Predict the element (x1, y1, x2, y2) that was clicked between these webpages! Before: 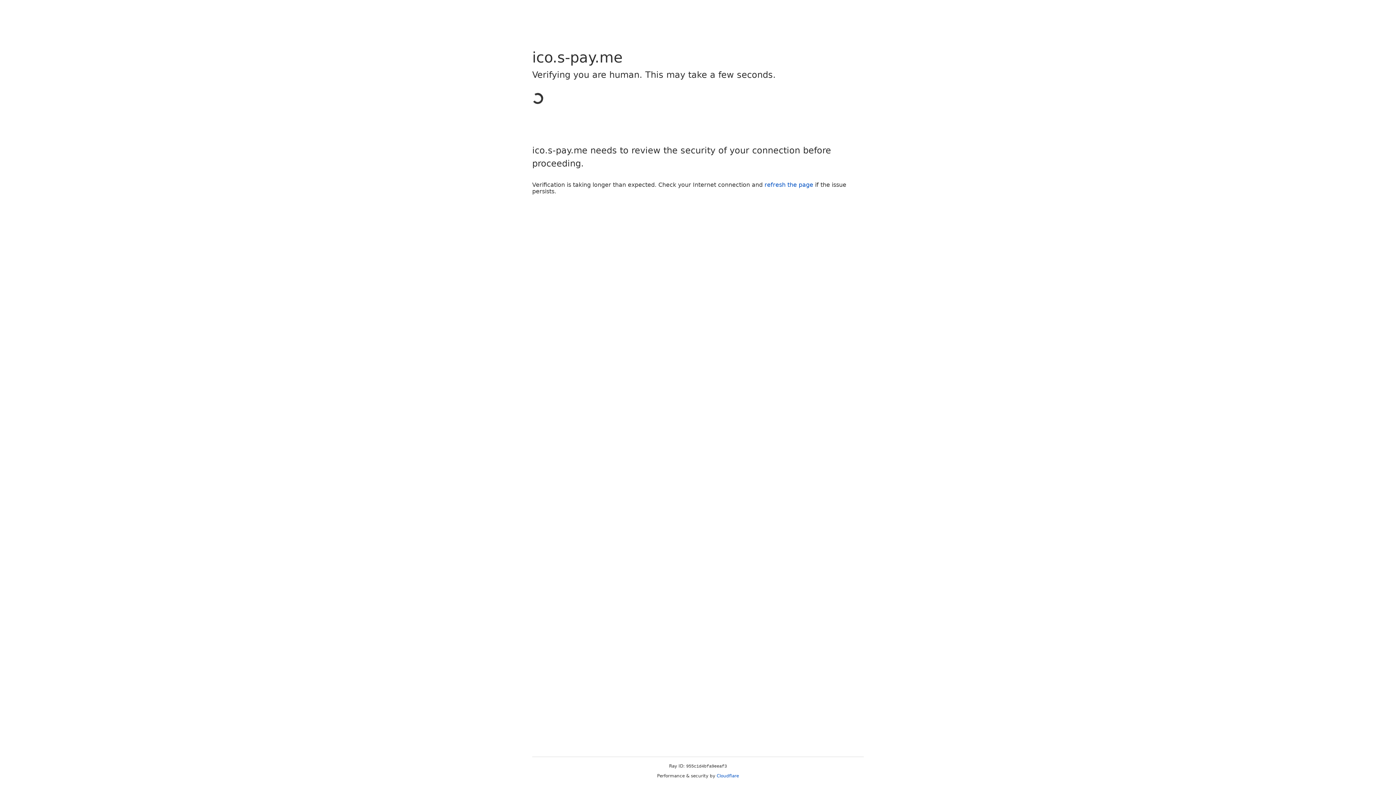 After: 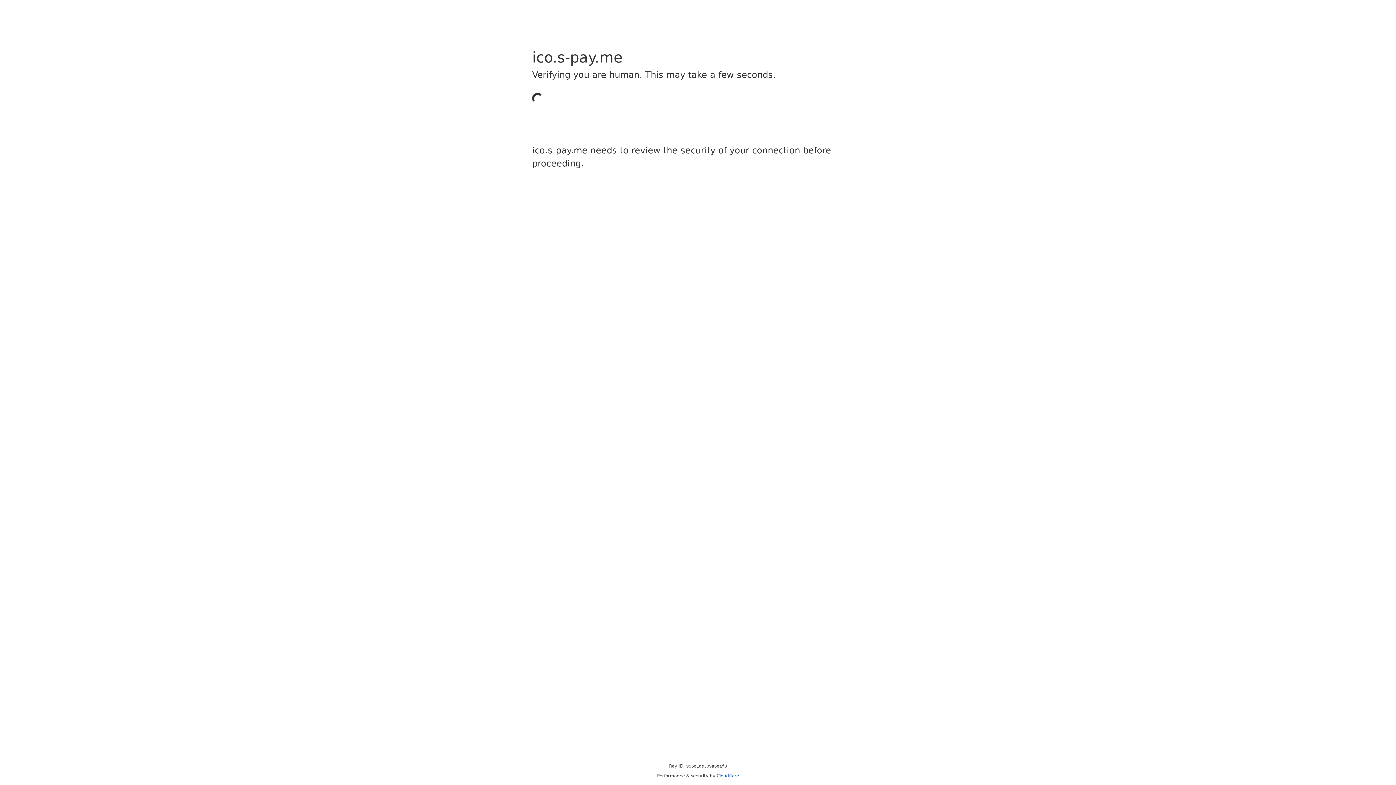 Action: bbox: (716, 773, 739, 778) label: Cloudflare